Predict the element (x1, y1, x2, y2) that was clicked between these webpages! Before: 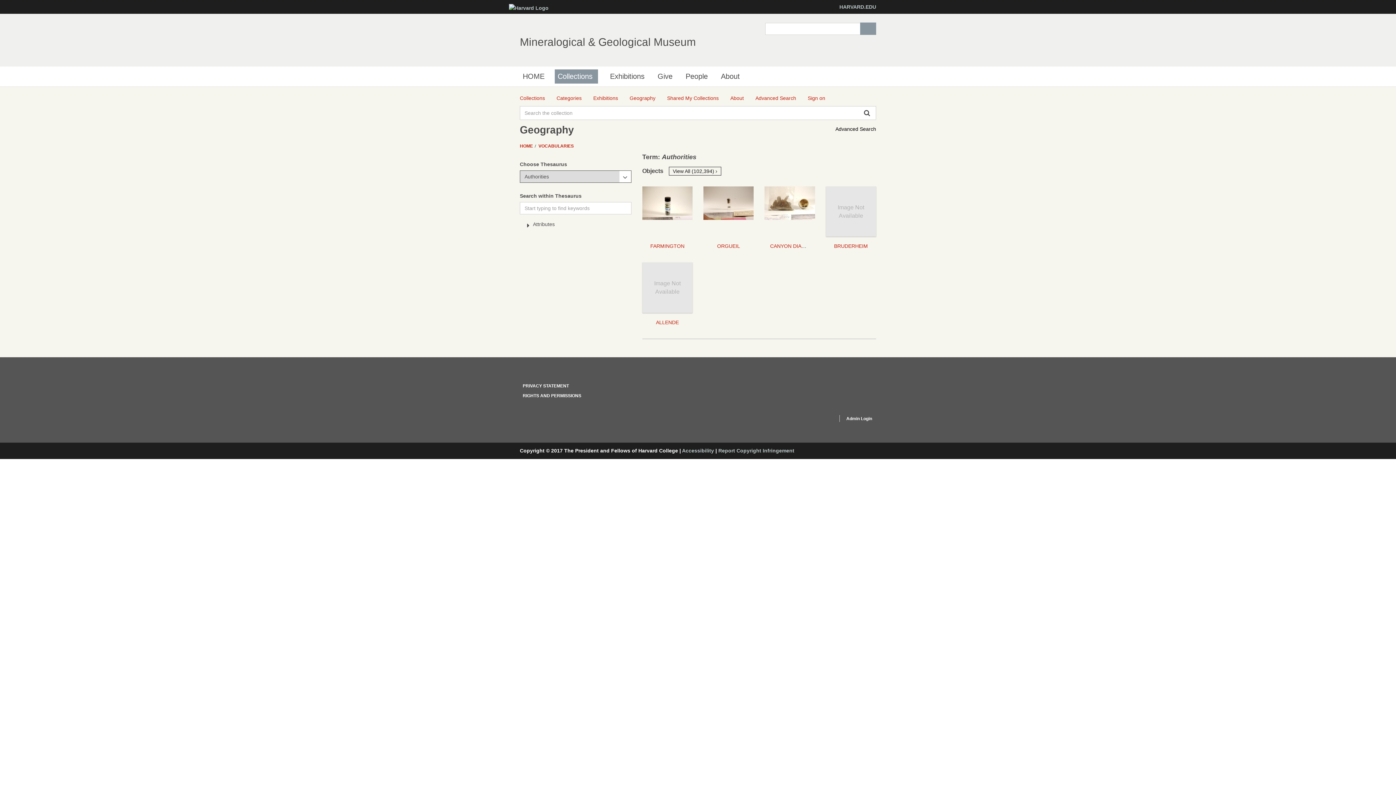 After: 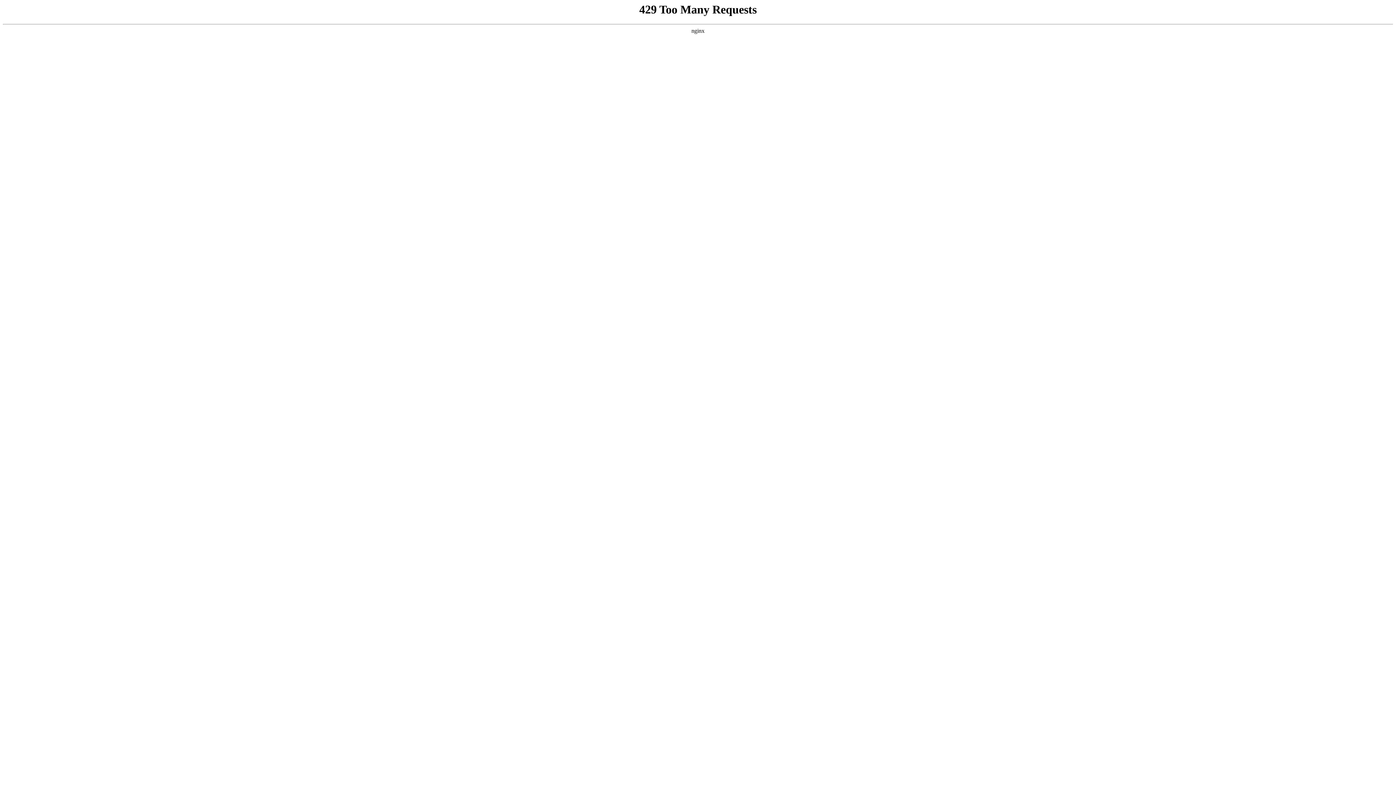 Action: bbox: (509, 4, 548, 10)